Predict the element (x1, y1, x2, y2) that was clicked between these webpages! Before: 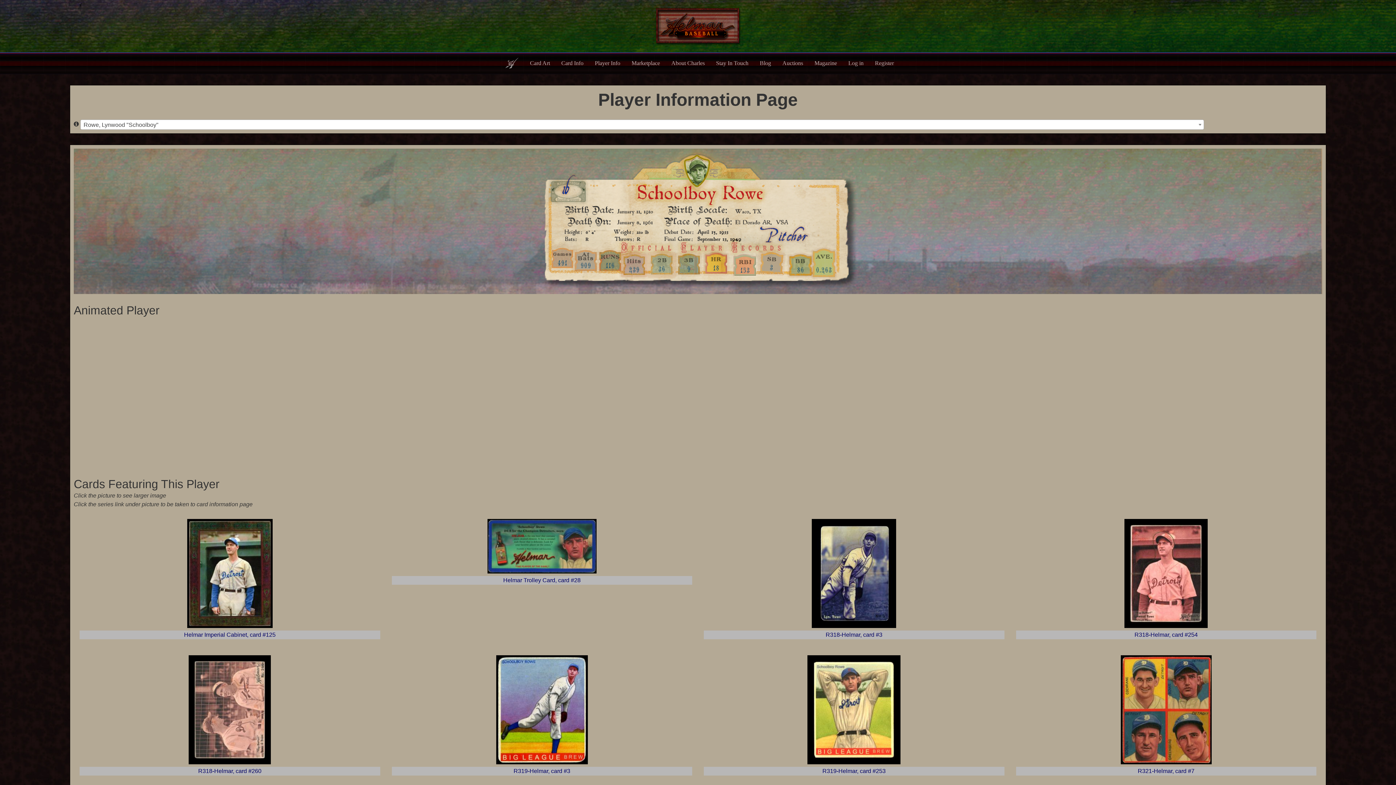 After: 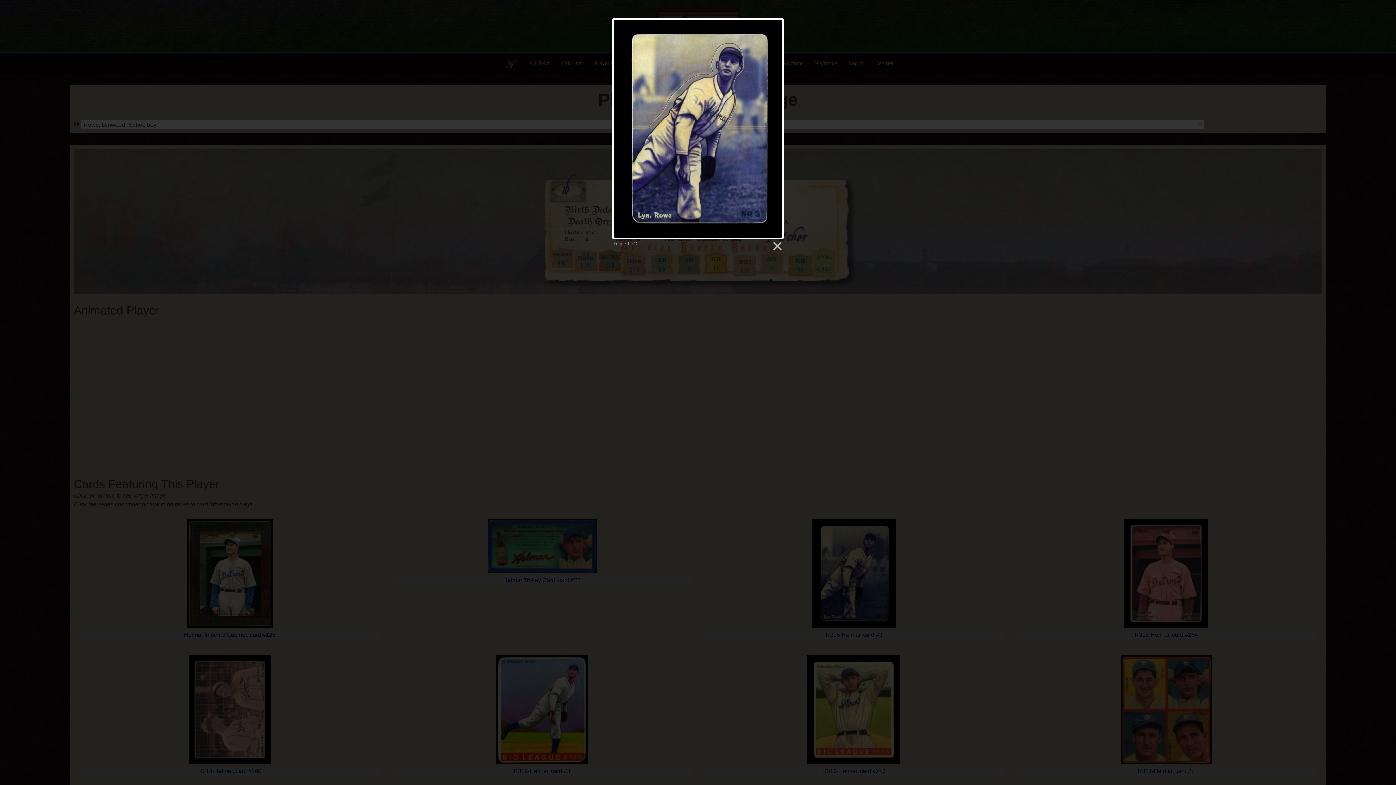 Action: bbox: (812, 623, 896, 629)